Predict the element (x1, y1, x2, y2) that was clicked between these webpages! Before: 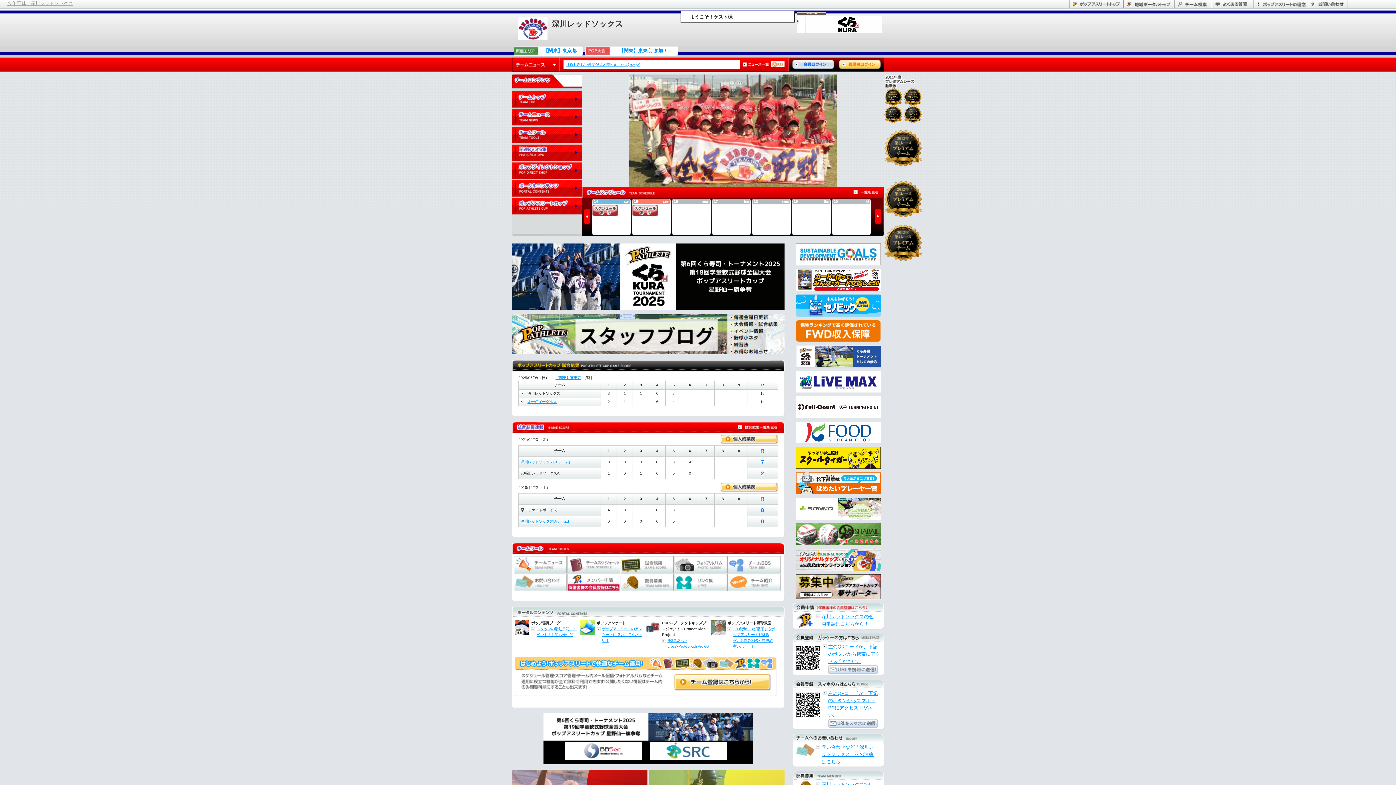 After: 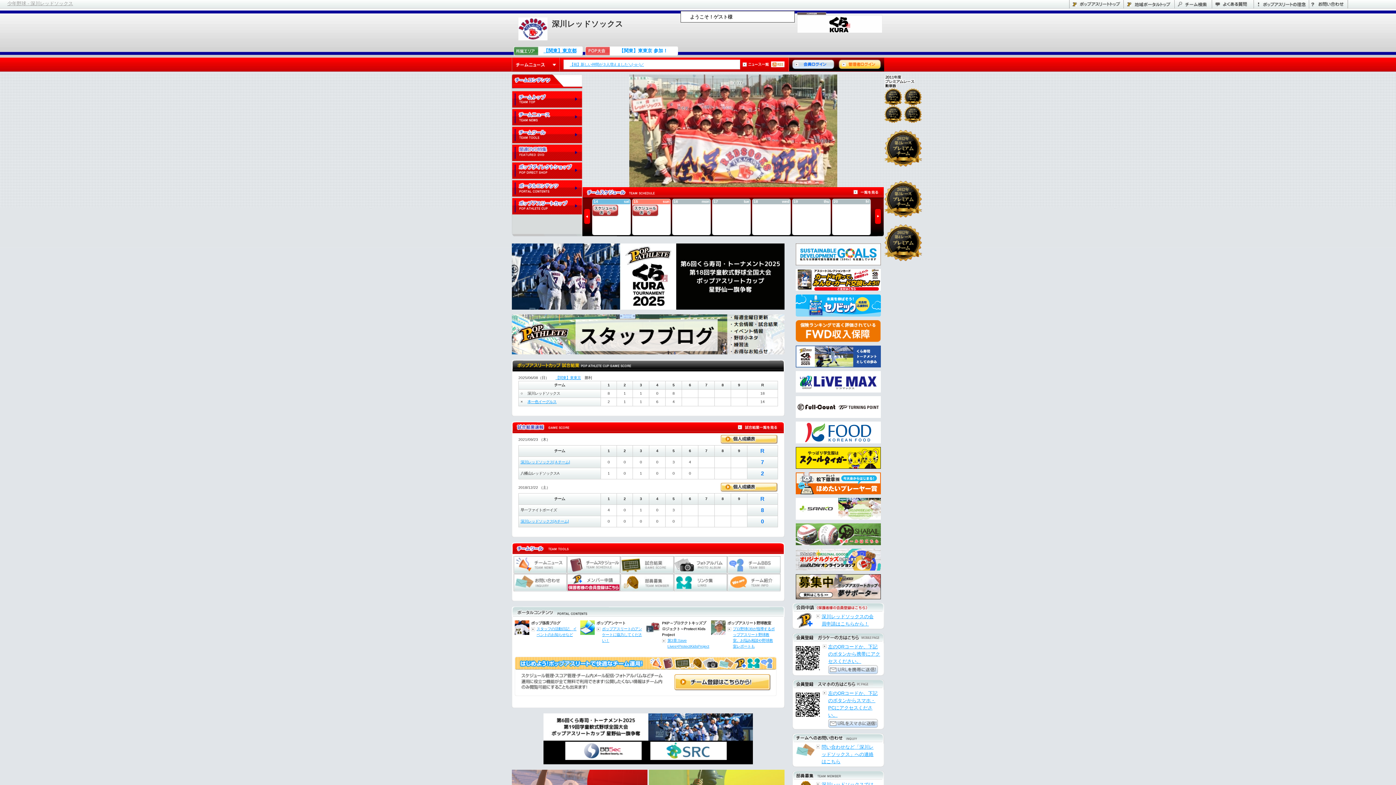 Action: bbox: (619, 48, 668, 53) label: 【関東】東東京 参加！